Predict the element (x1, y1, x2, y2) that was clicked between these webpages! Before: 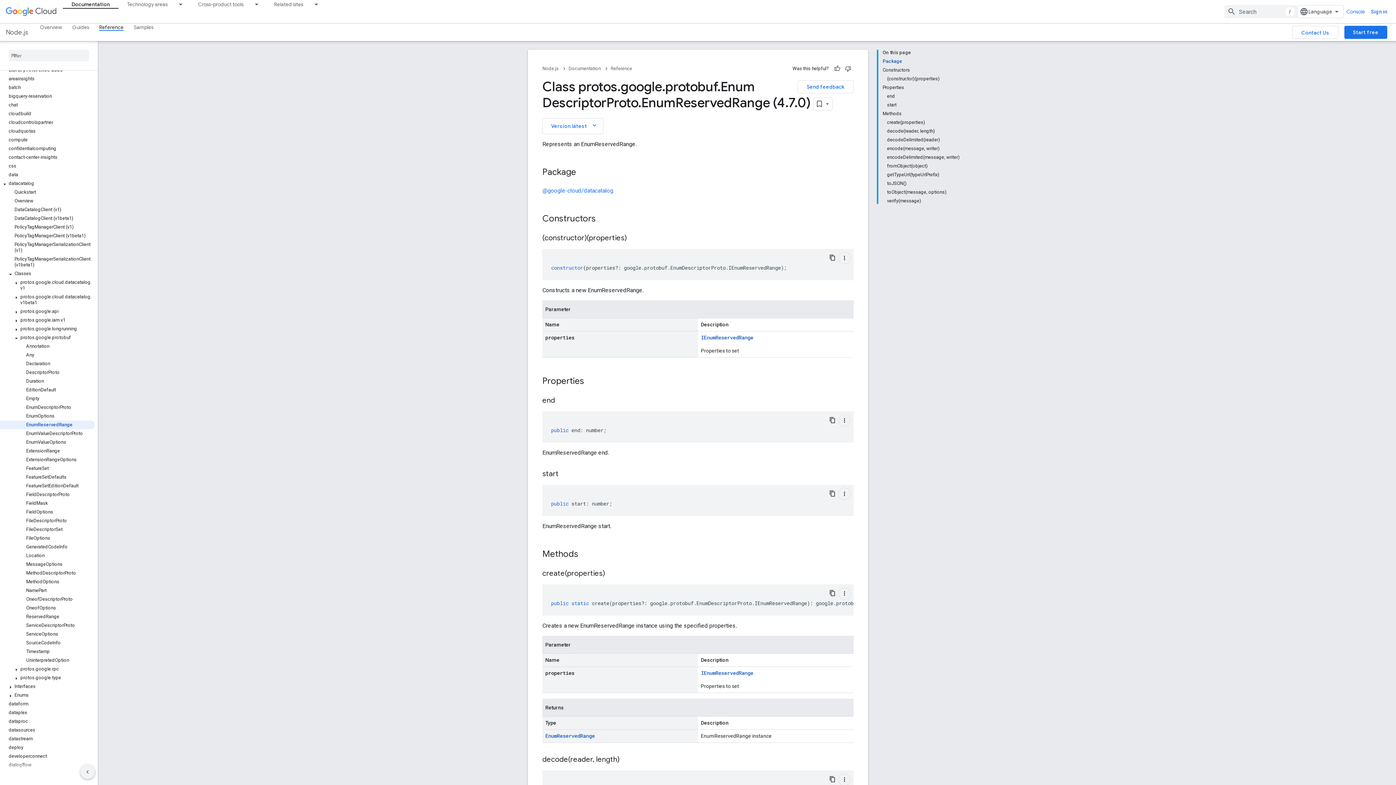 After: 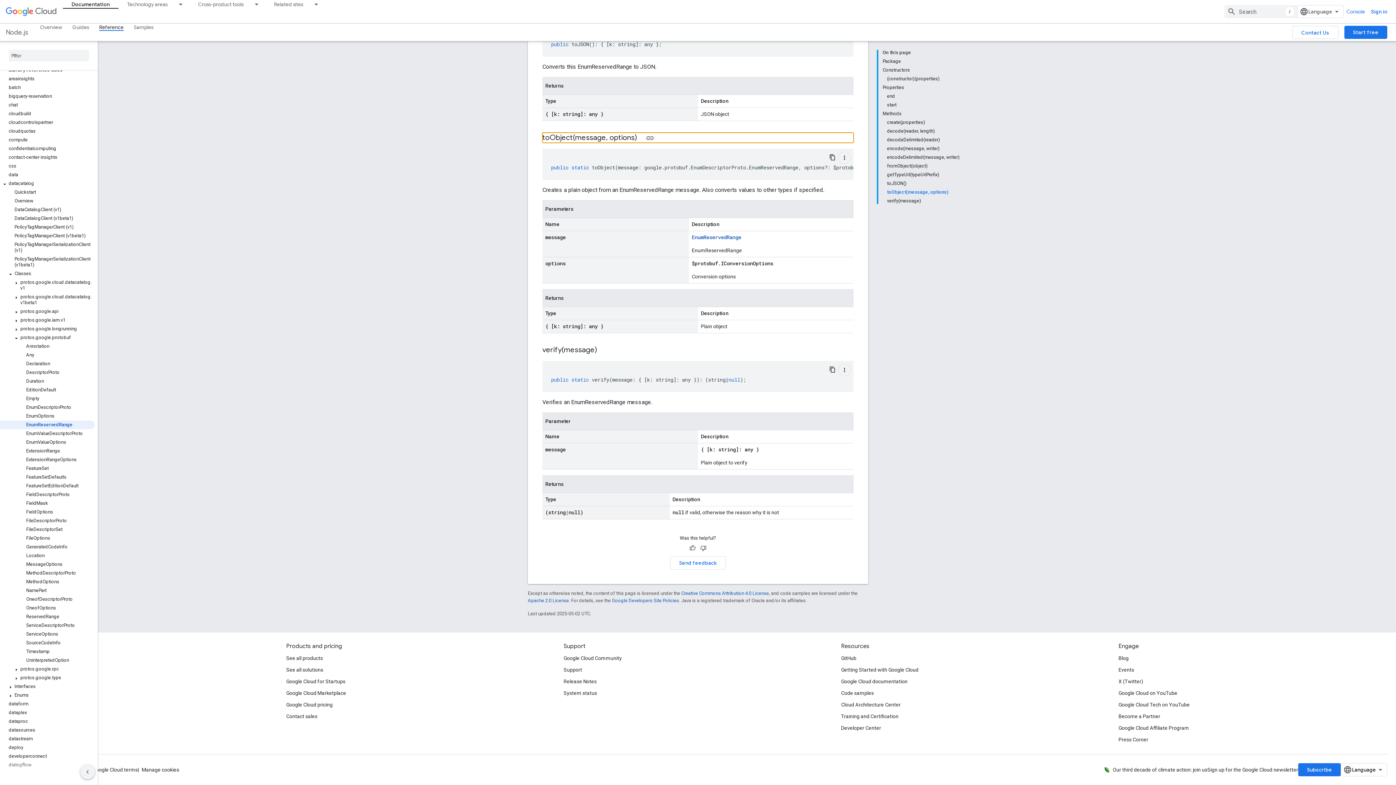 Action: bbox: (887, 188, 960, 196) label: toObject(message, options)